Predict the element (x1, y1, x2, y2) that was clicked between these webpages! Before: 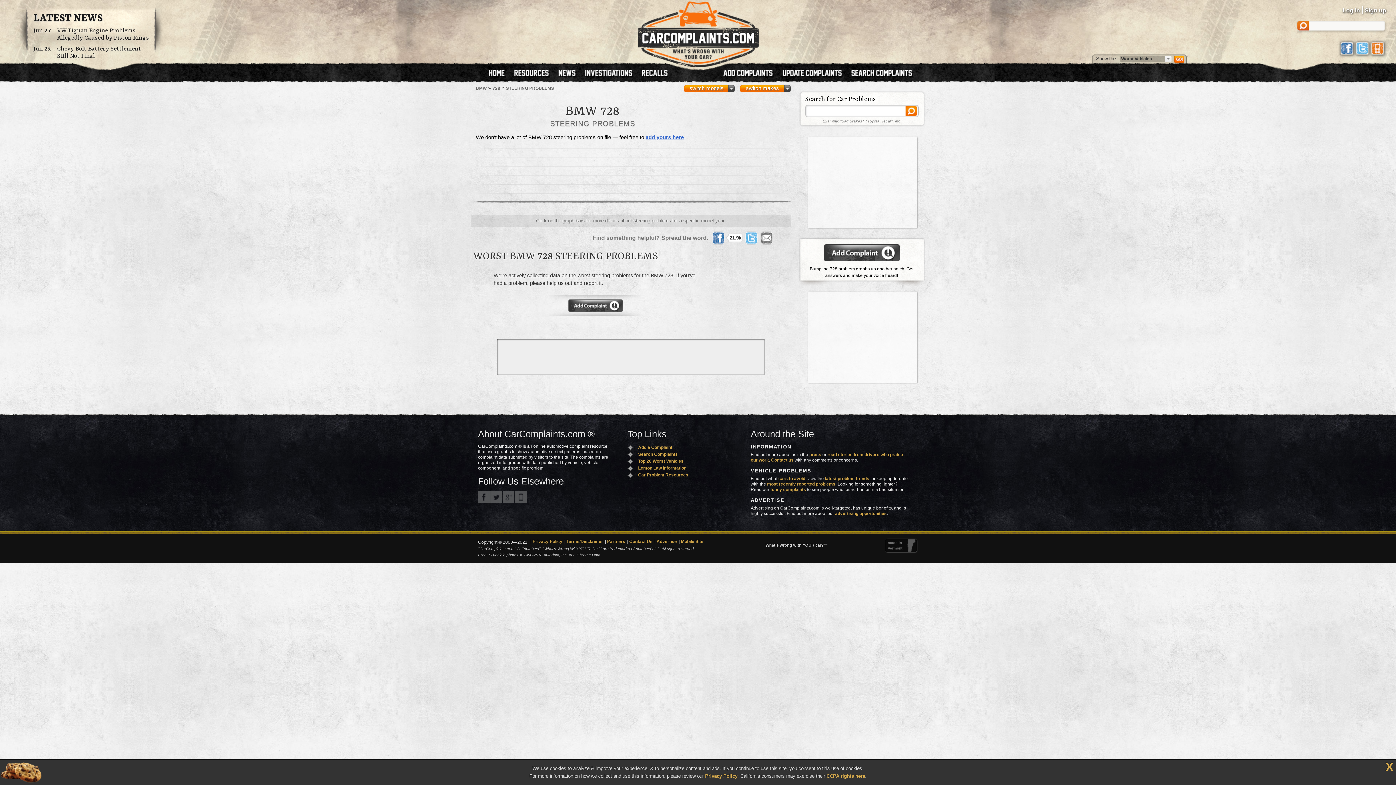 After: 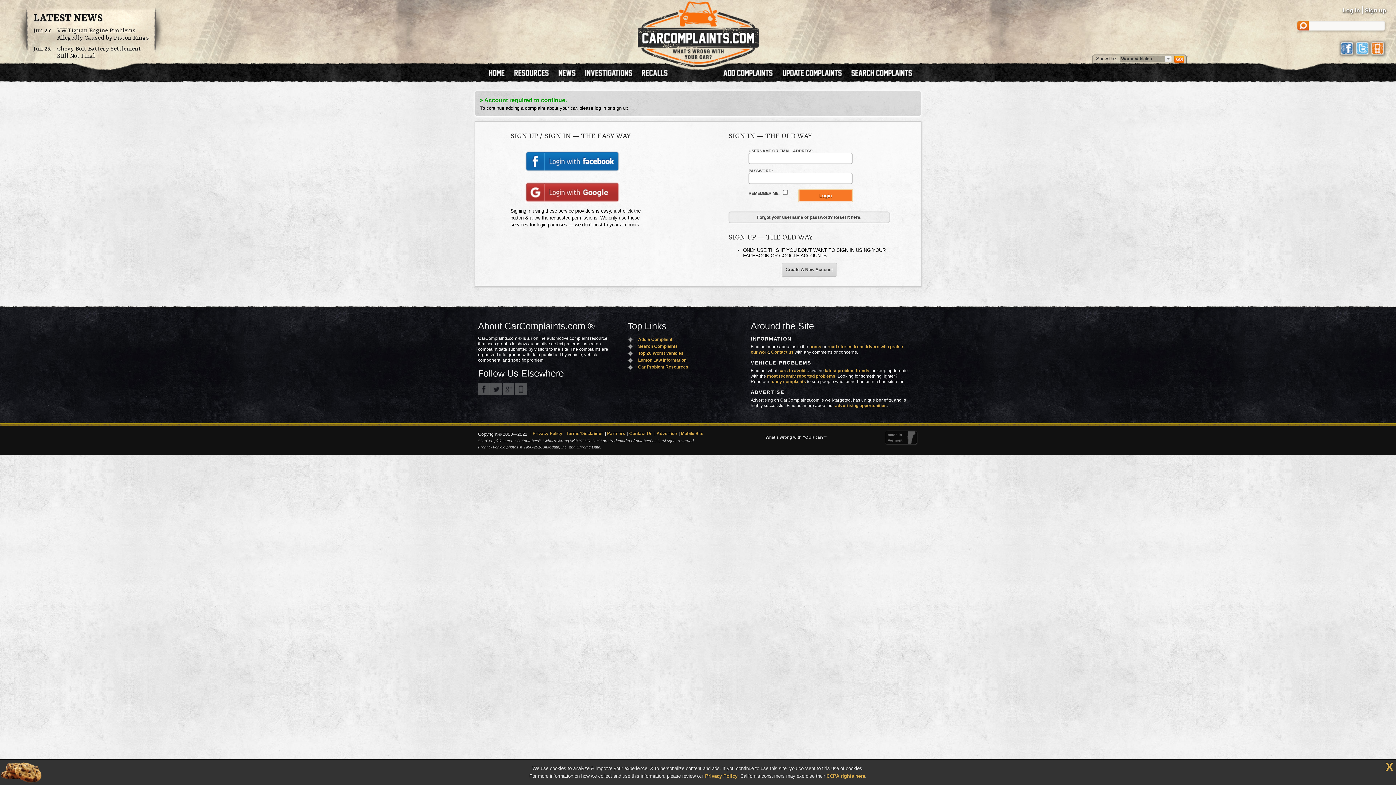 Action: label: Add a Complaint bbox: (627, 444, 733, 451)